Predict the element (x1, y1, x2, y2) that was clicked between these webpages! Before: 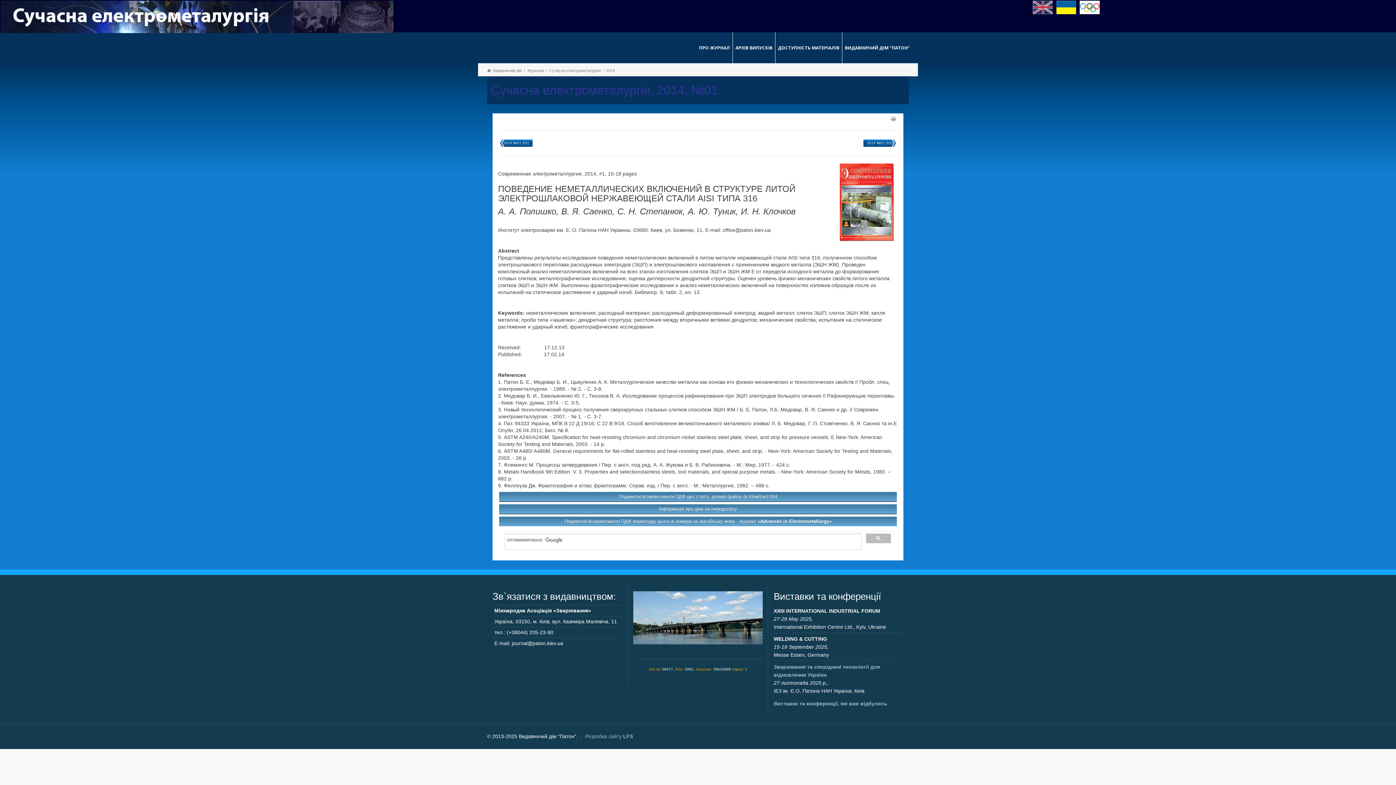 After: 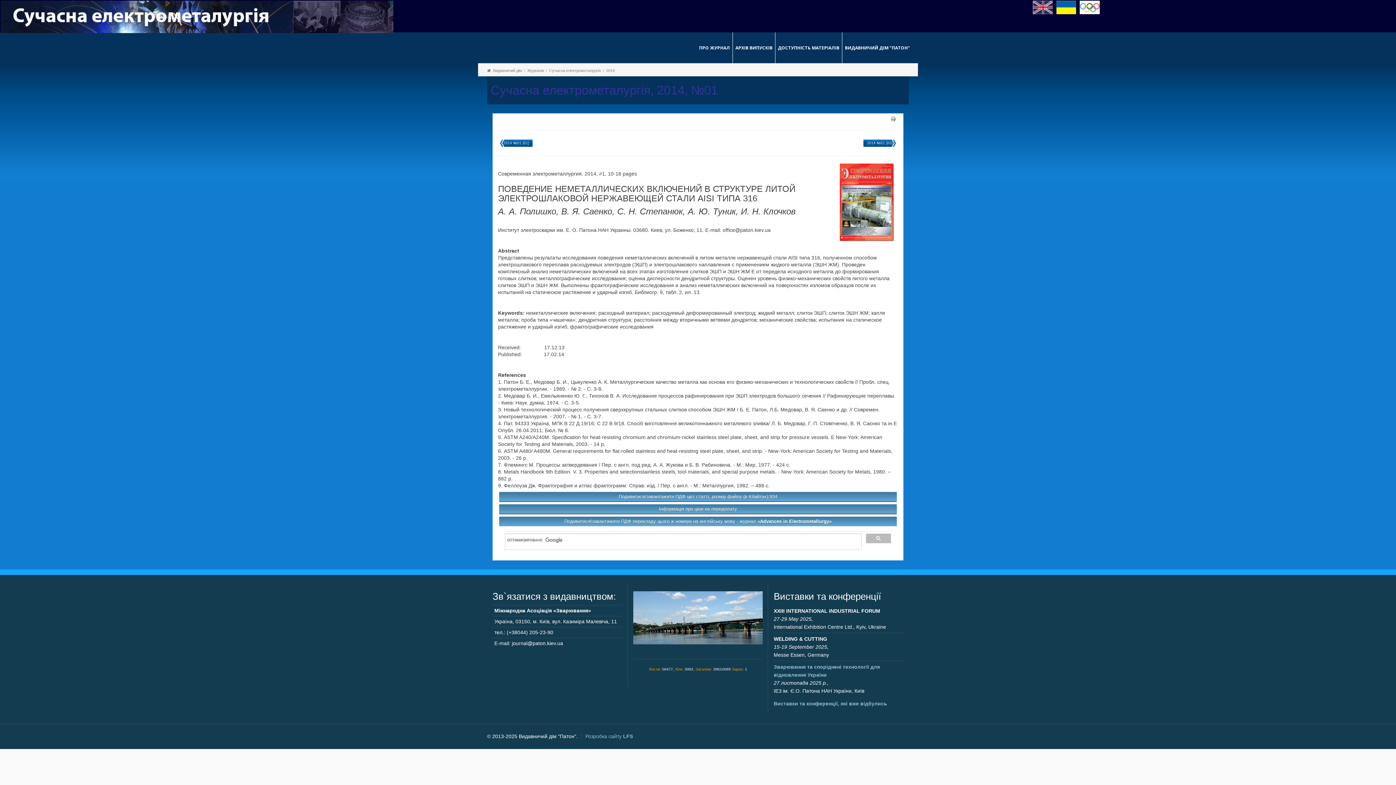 Action: bbox: (890, 115, 896, 121)